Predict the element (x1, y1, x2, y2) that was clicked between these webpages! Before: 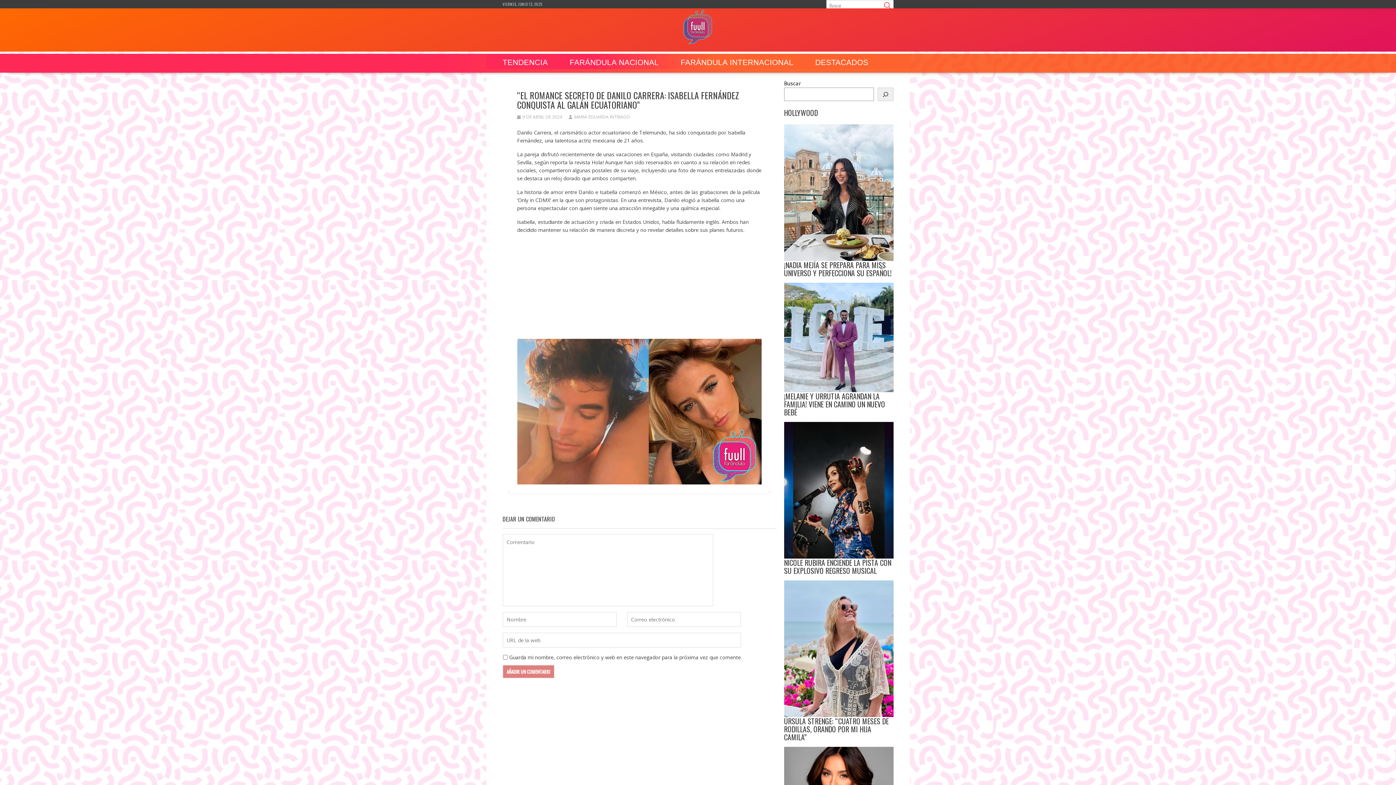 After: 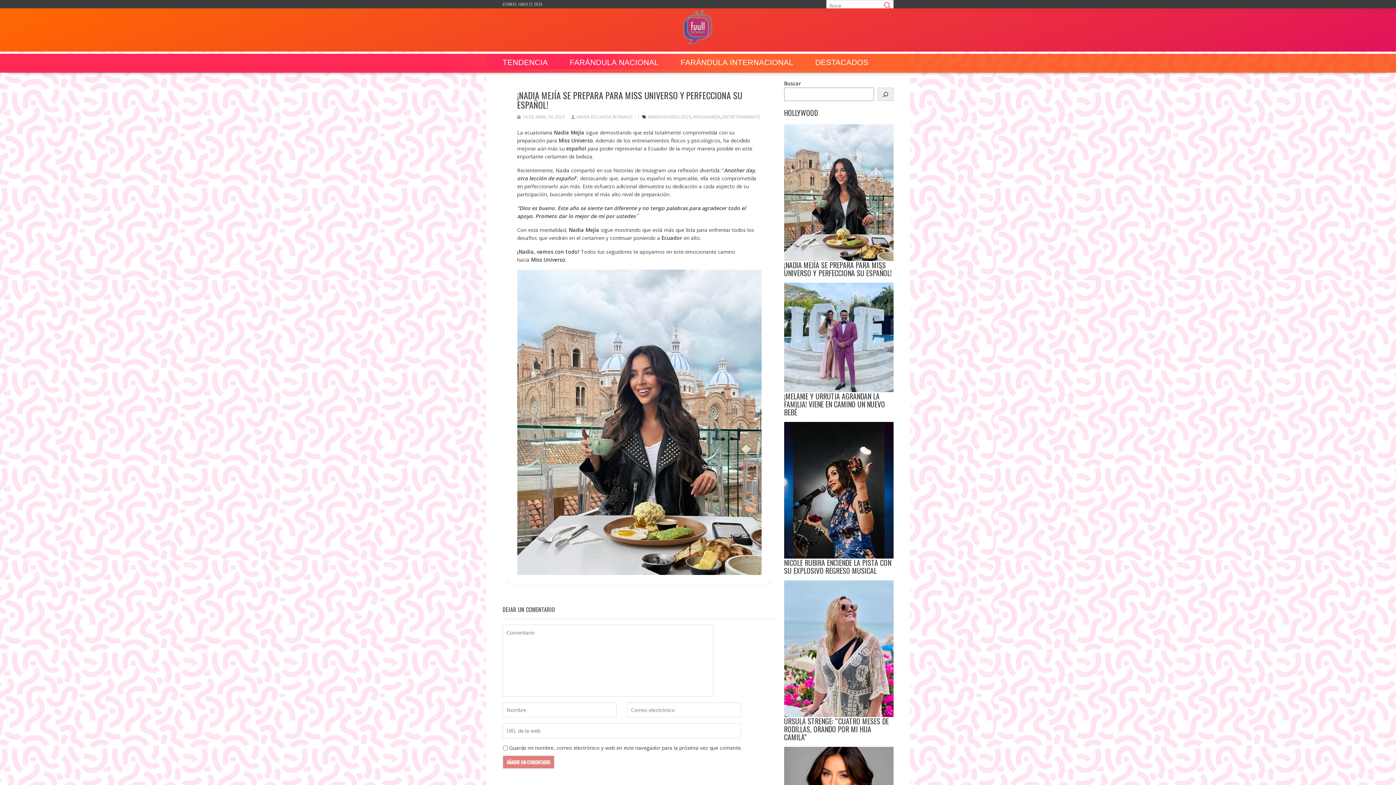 Action: bbox: (784, 124, 893, 261)